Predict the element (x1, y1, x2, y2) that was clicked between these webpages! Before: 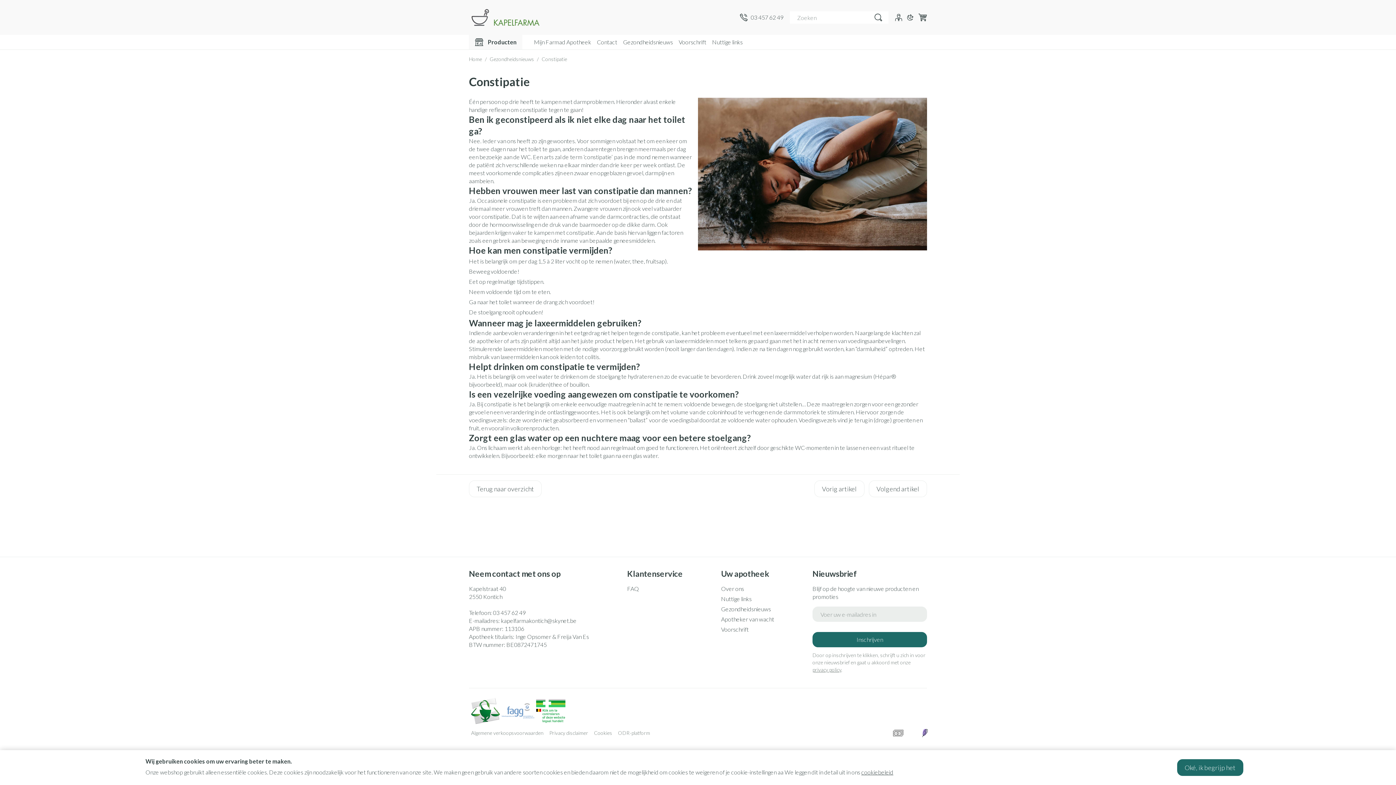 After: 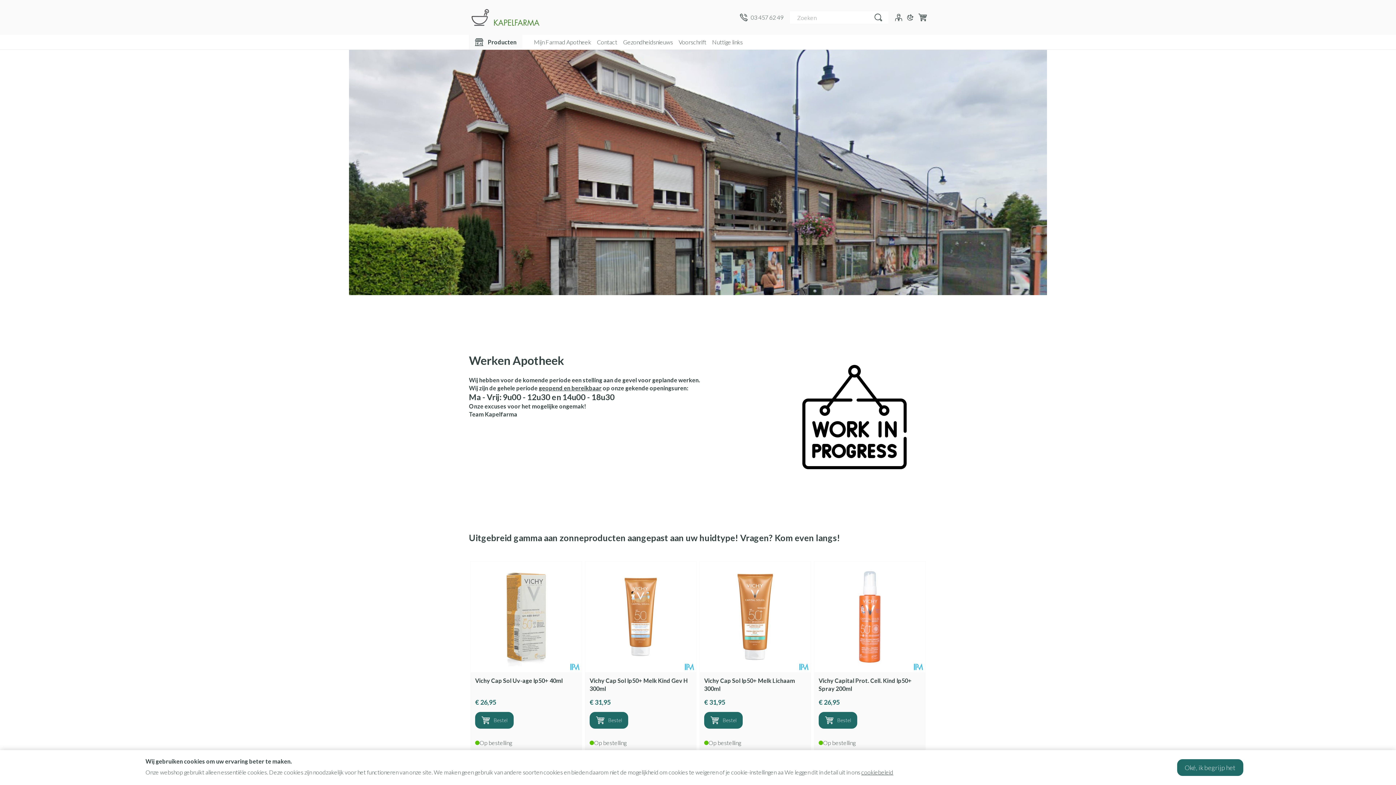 Action: label: Home bbox: (469, 55, 482, 62)